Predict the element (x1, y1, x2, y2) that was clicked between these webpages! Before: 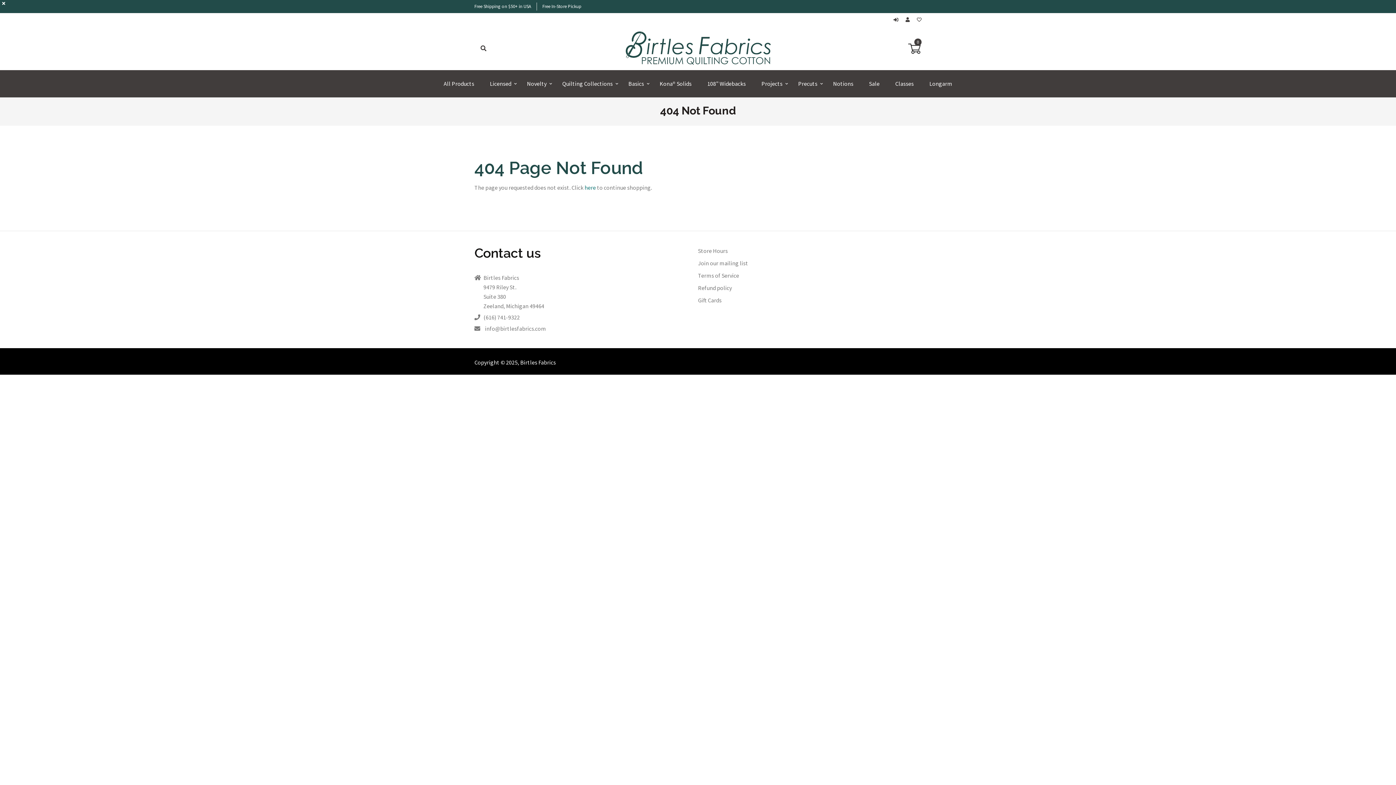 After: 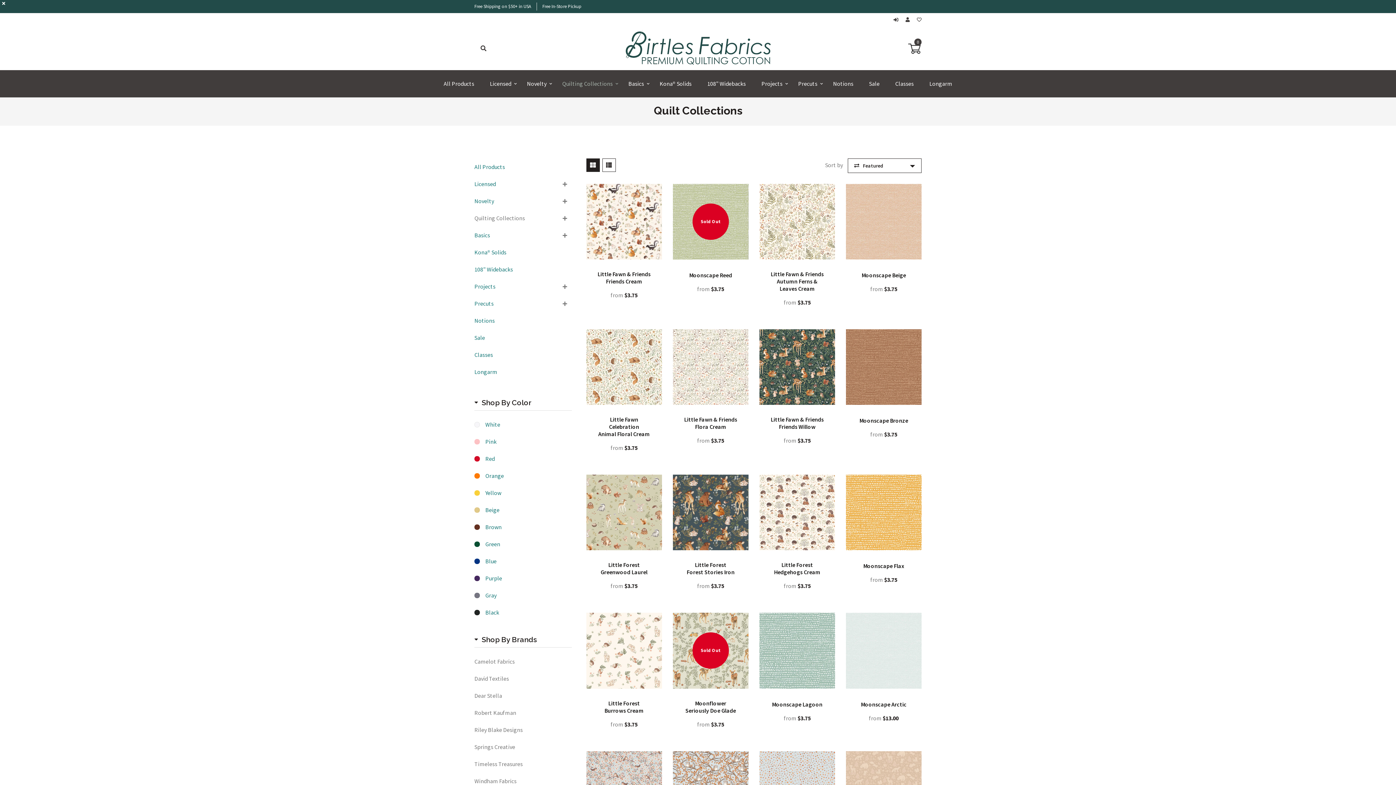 Action: bbox: (555, 70, 620, 97) label: Quilting Collections